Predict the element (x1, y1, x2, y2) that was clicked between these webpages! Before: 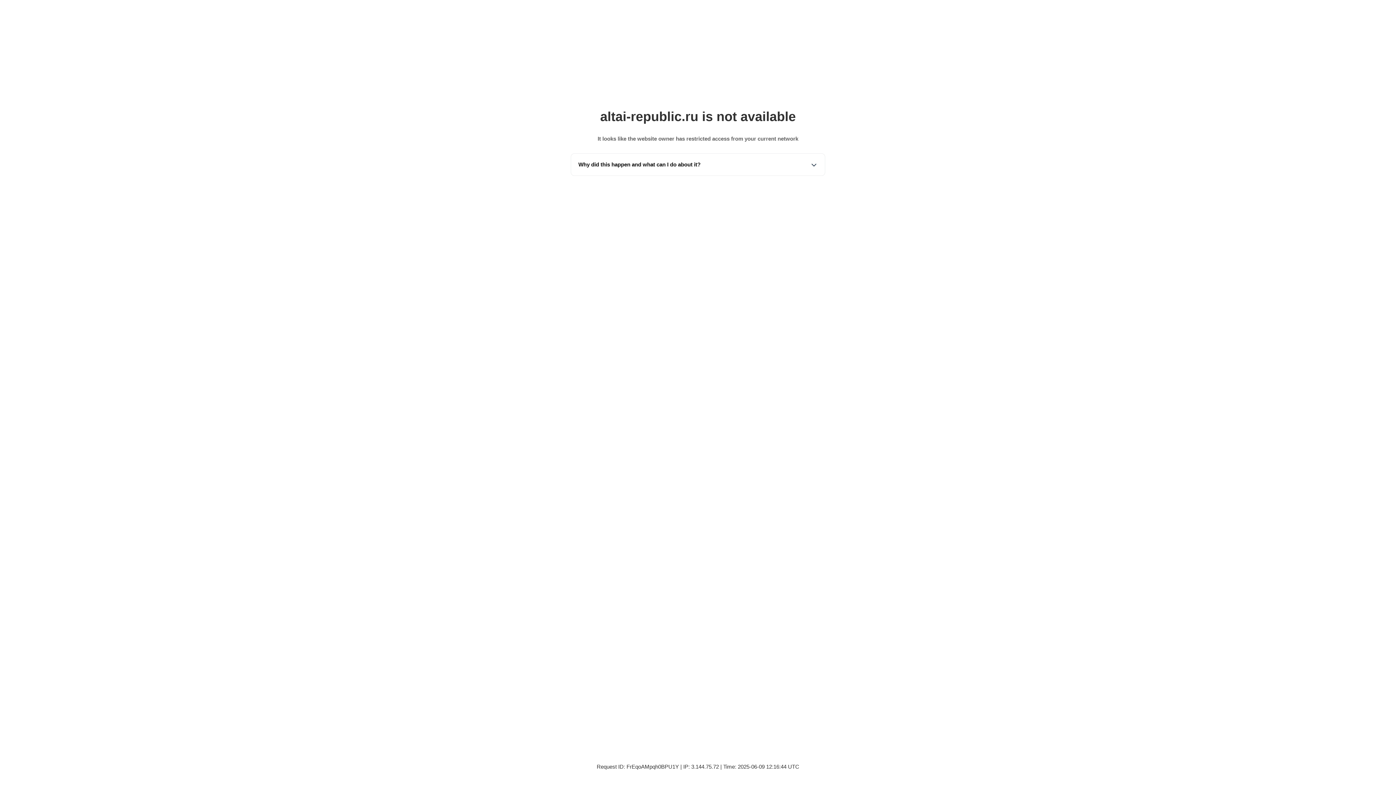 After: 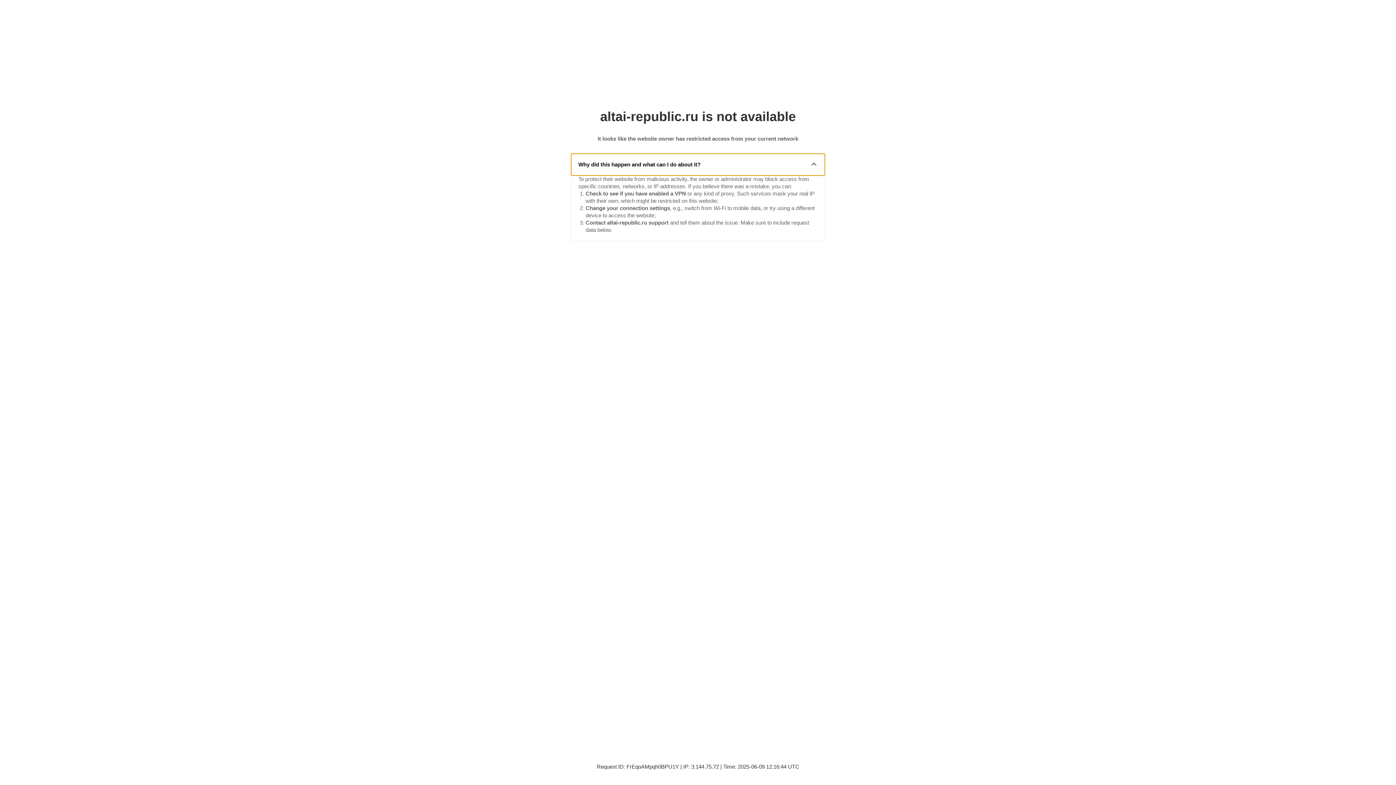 Action: label: Why did this happen and what can I do about it? bbox: (571, 153, 825, 175)